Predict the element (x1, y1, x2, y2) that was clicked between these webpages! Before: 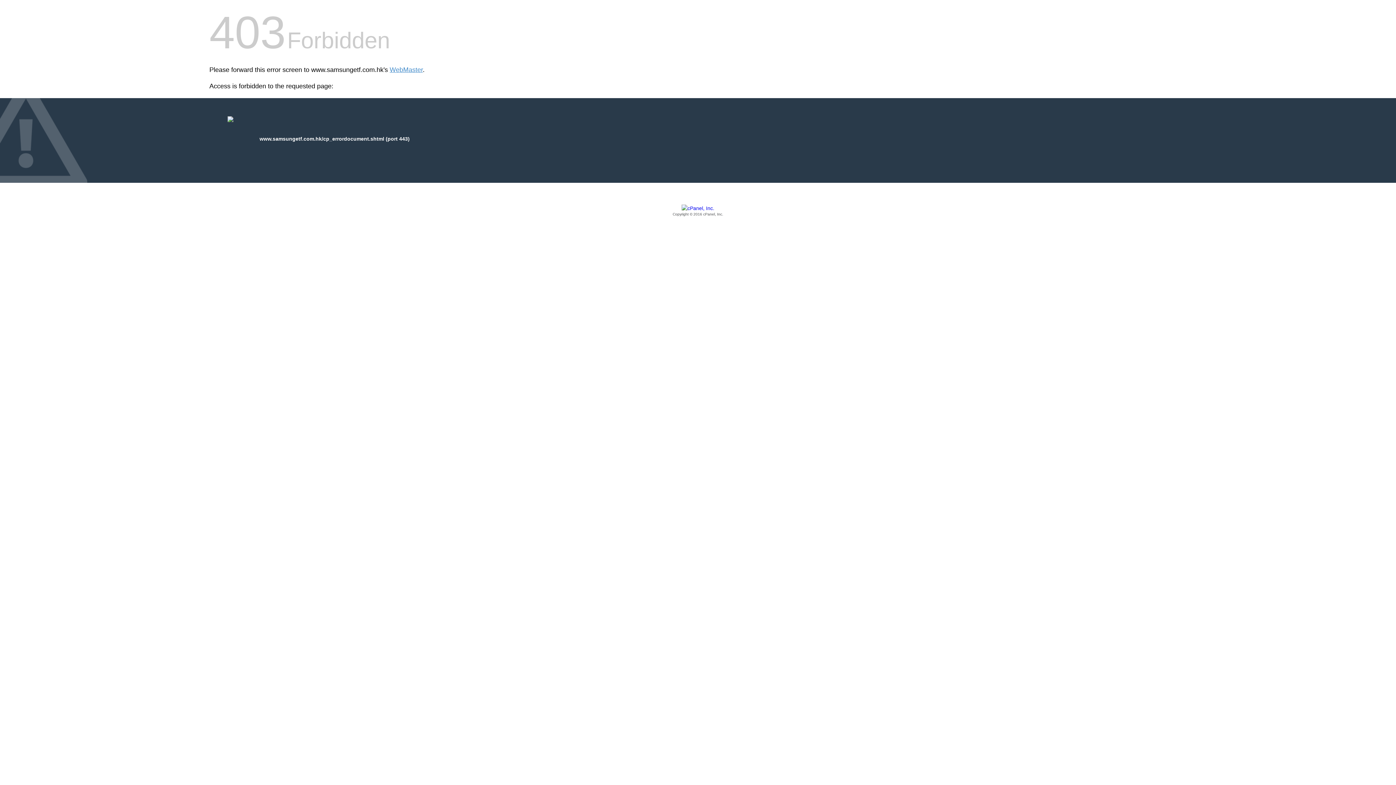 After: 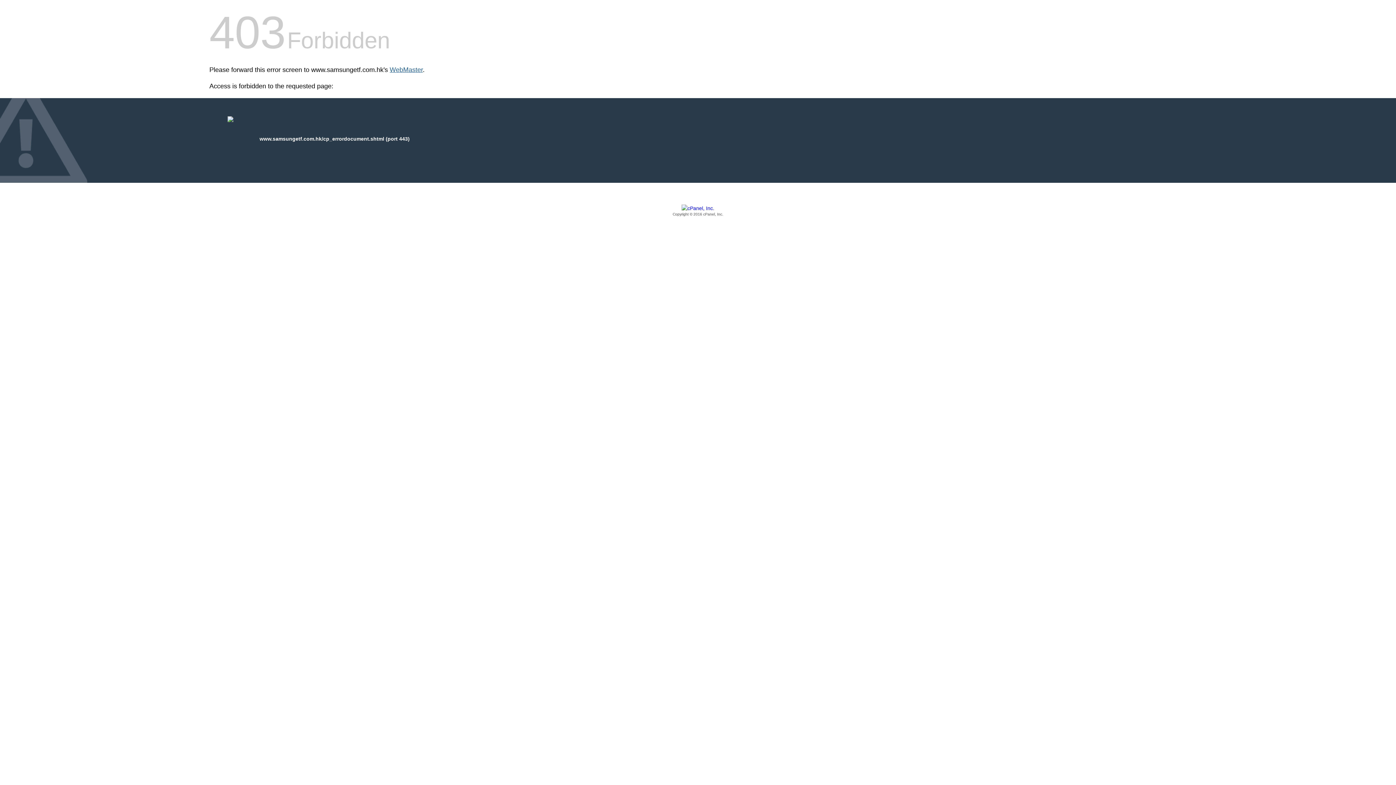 Action: bbox: (389, 66, 422, 73) label: WebMaster